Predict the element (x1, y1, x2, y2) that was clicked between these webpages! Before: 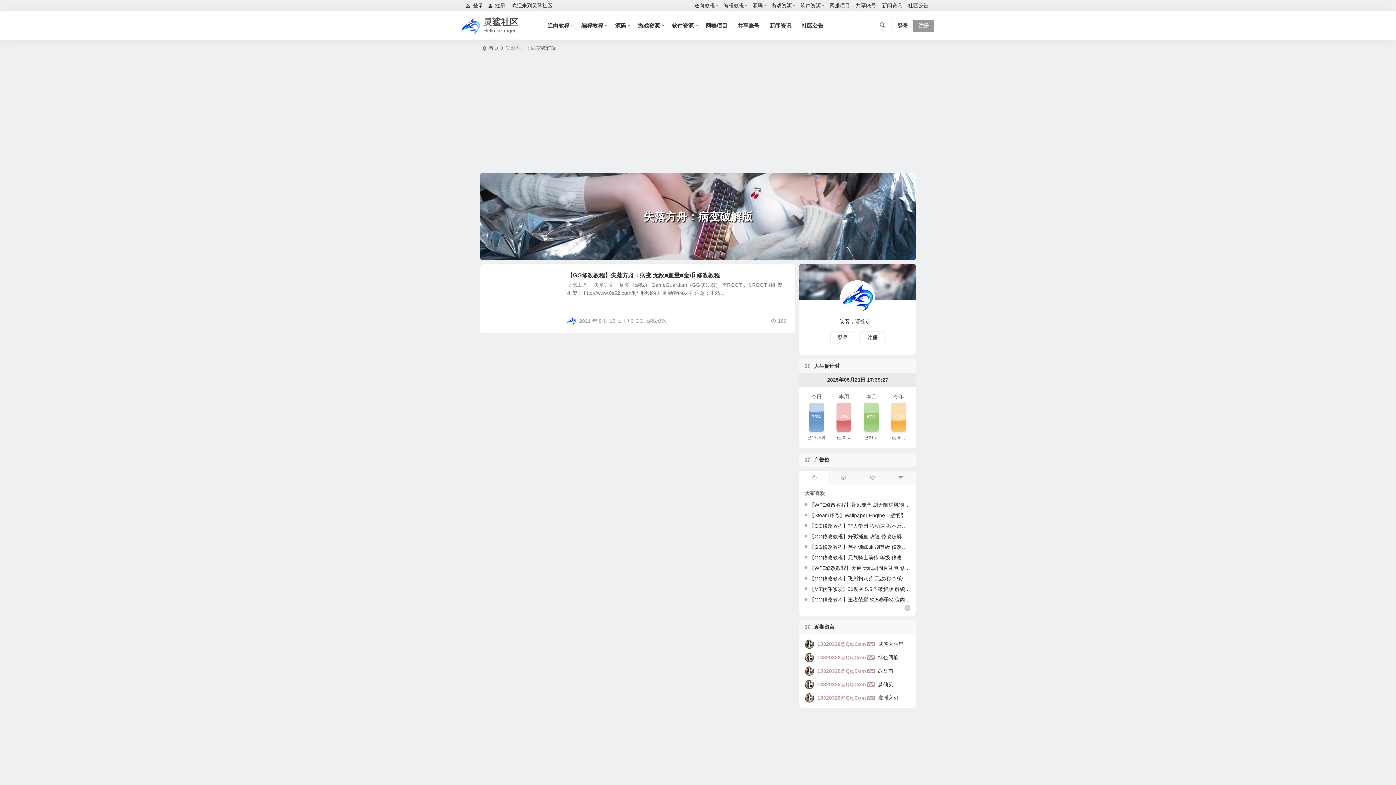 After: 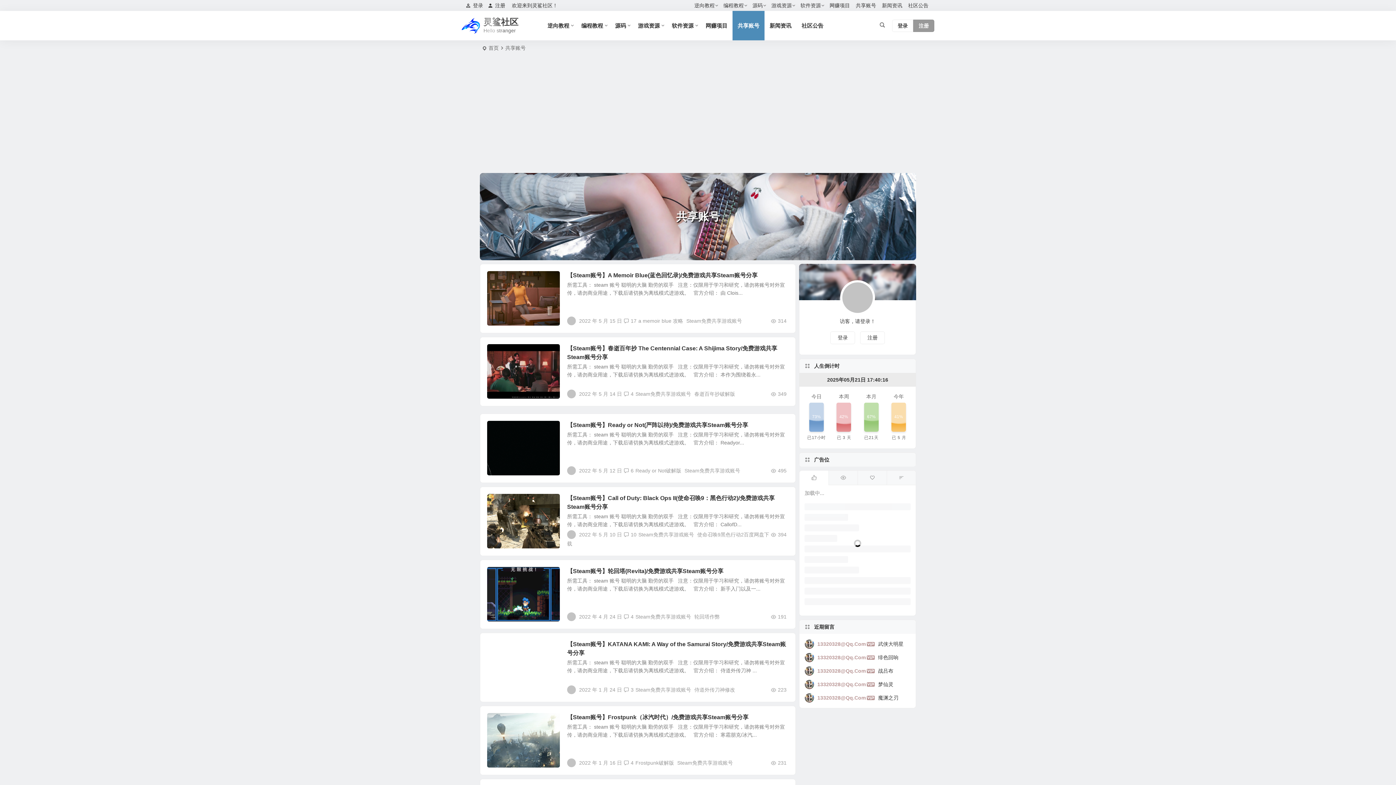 Action: bbox: (732, 10, 764, 40) label: 共享账号